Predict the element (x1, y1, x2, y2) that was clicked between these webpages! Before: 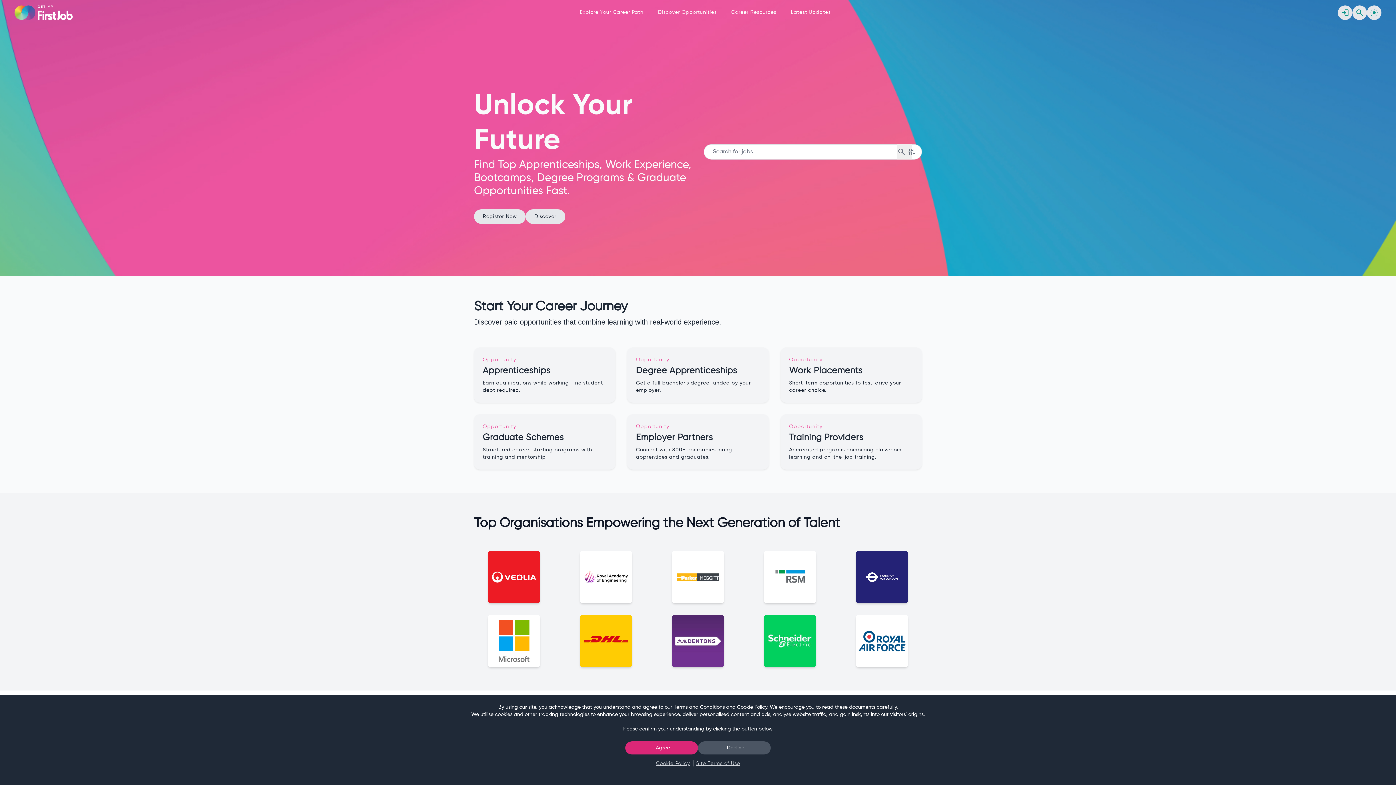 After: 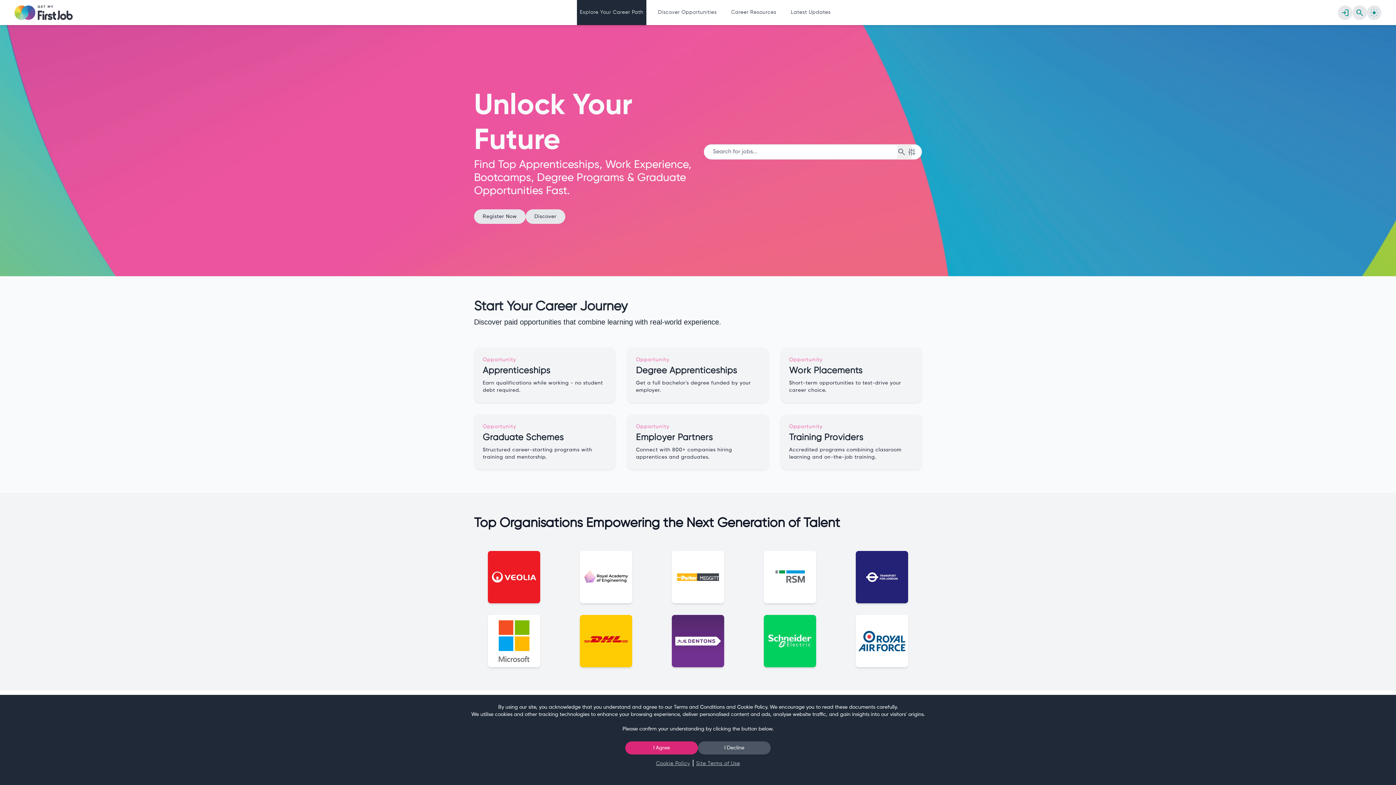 Action: label: Explore Your Career Path bbox: (577, 0, 646, 25)